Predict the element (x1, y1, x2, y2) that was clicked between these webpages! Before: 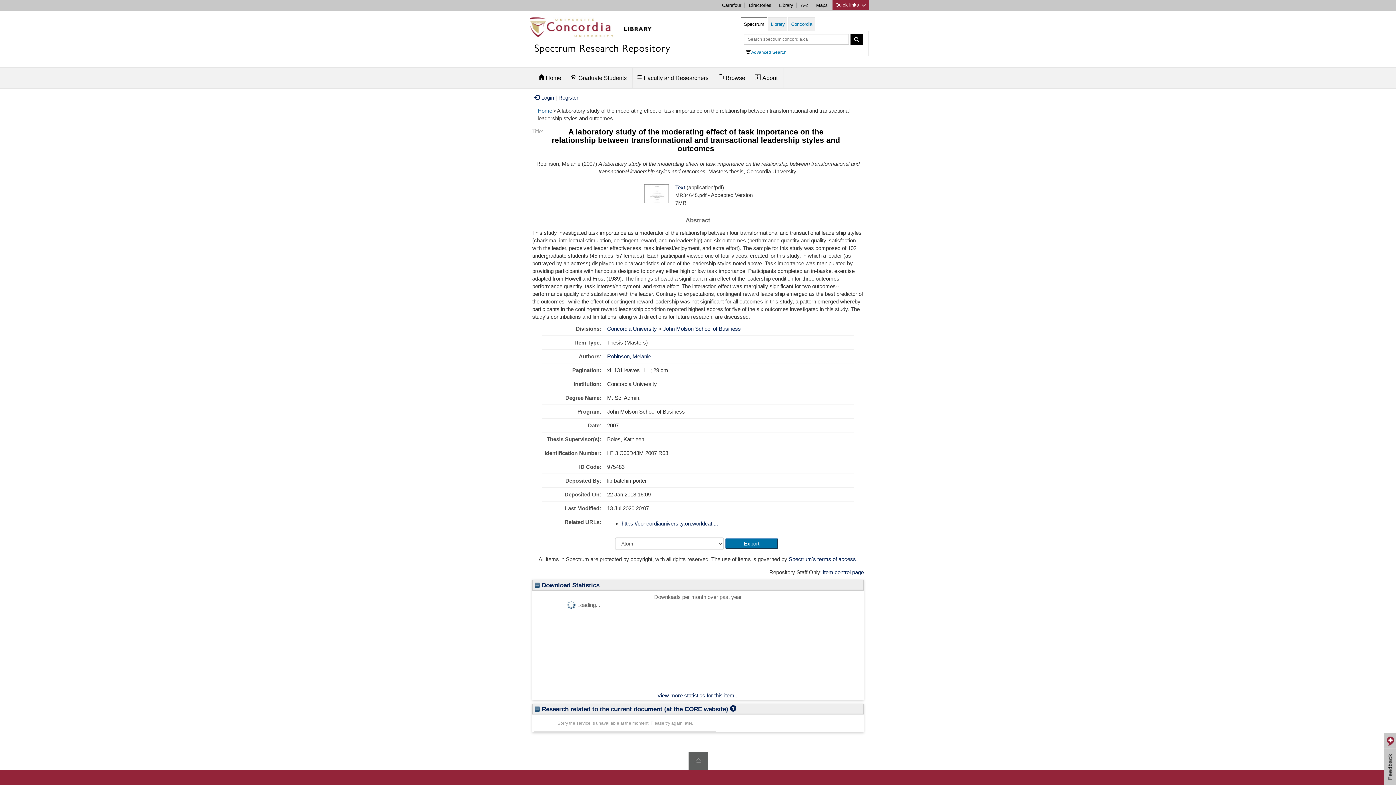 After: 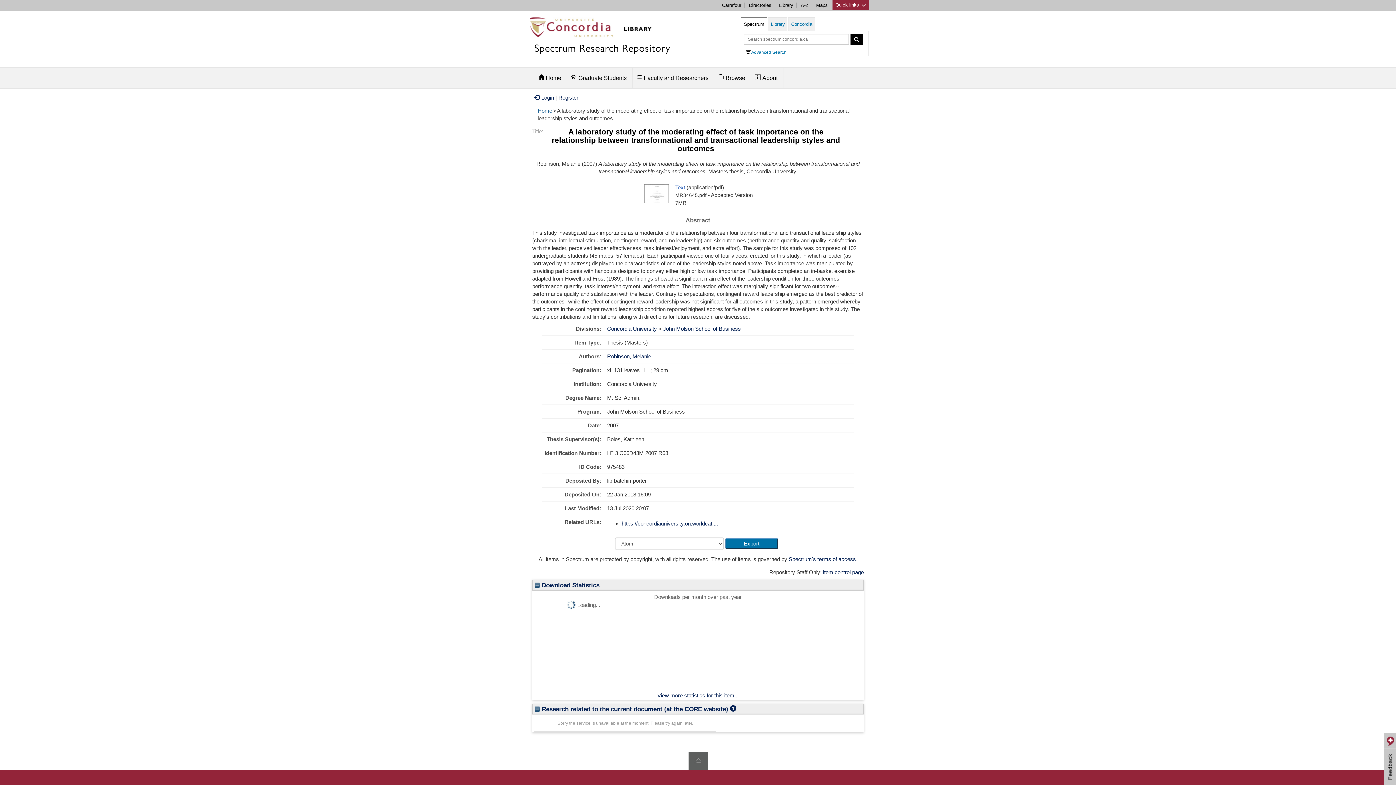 Action: bbox: (675, 184, 685, 190) label: Text